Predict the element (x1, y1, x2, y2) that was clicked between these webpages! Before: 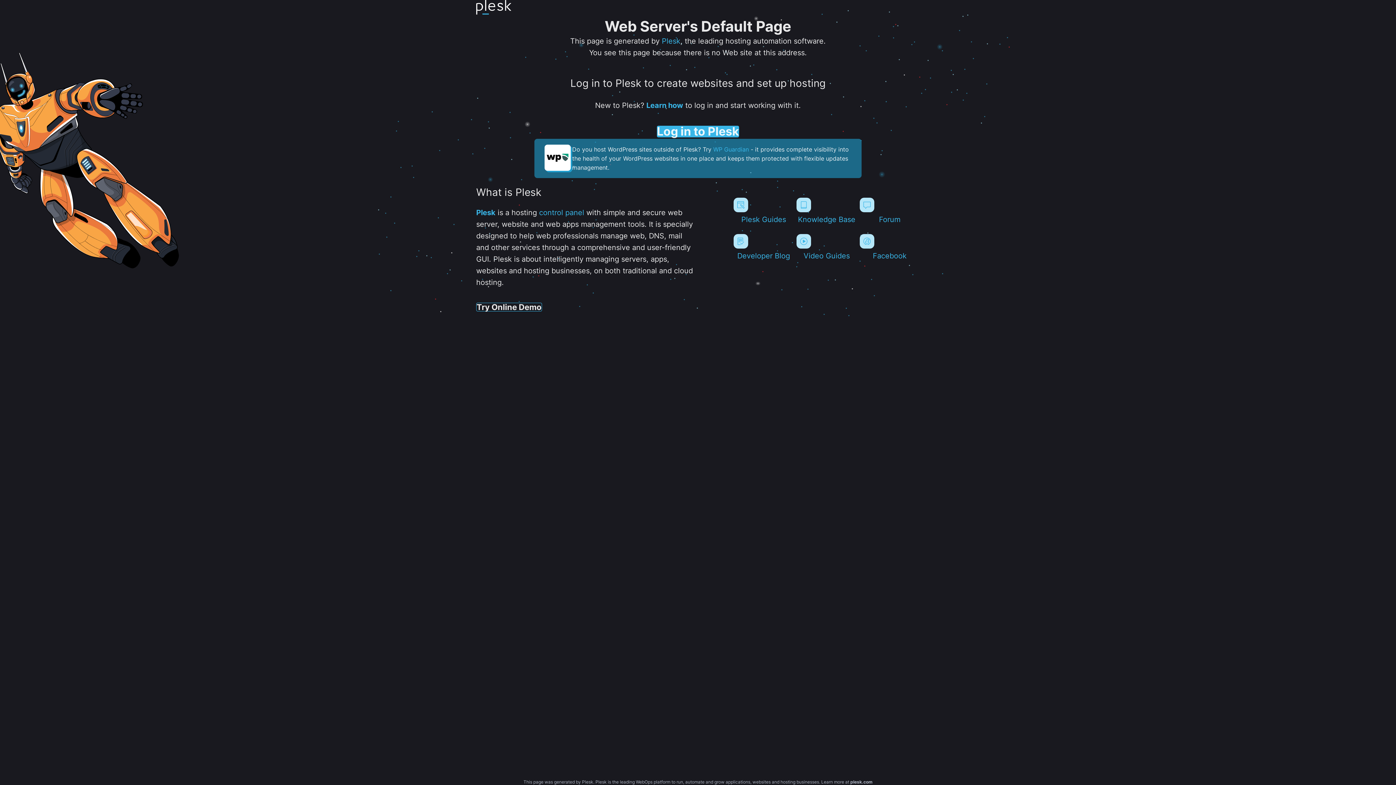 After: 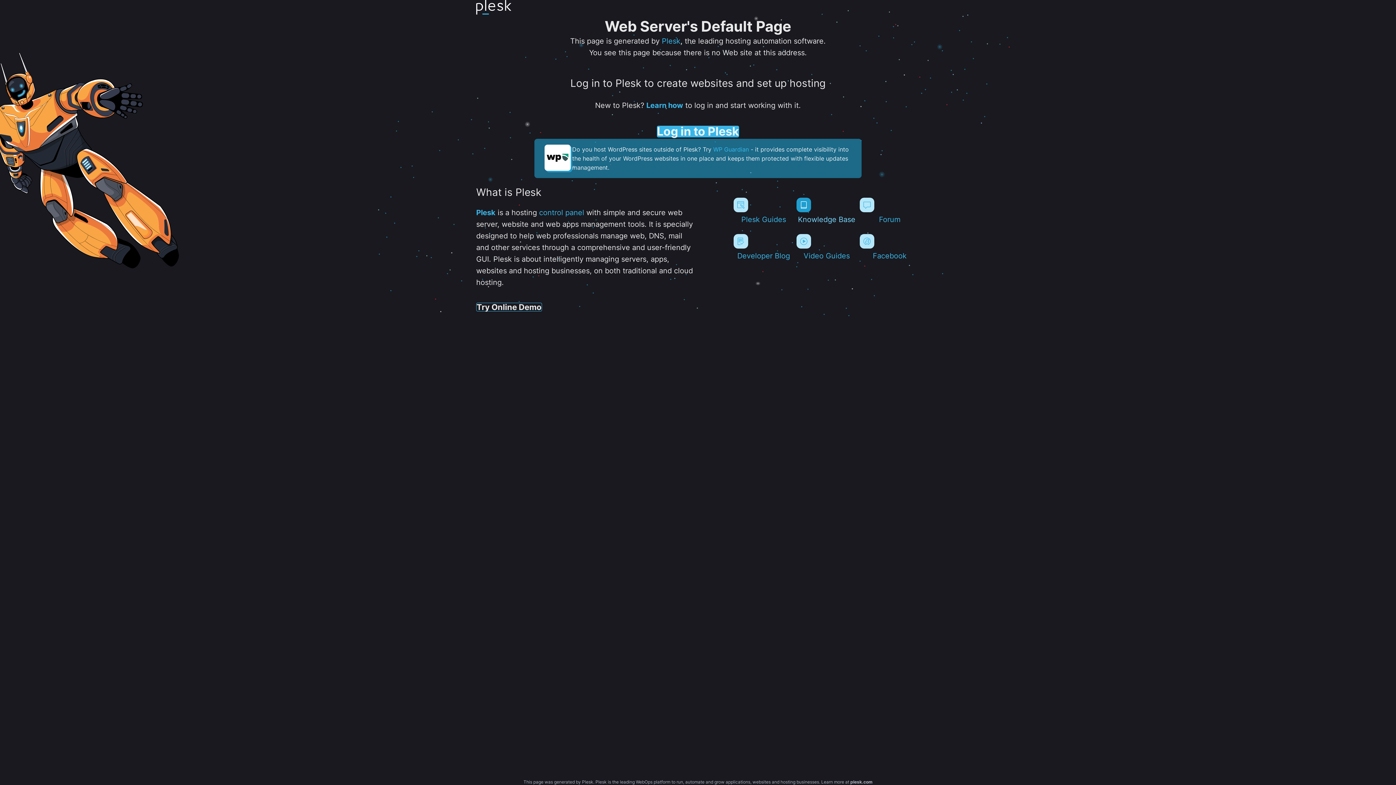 Action: bbox: (796, 197, 856, 224) label: Knowledge Base